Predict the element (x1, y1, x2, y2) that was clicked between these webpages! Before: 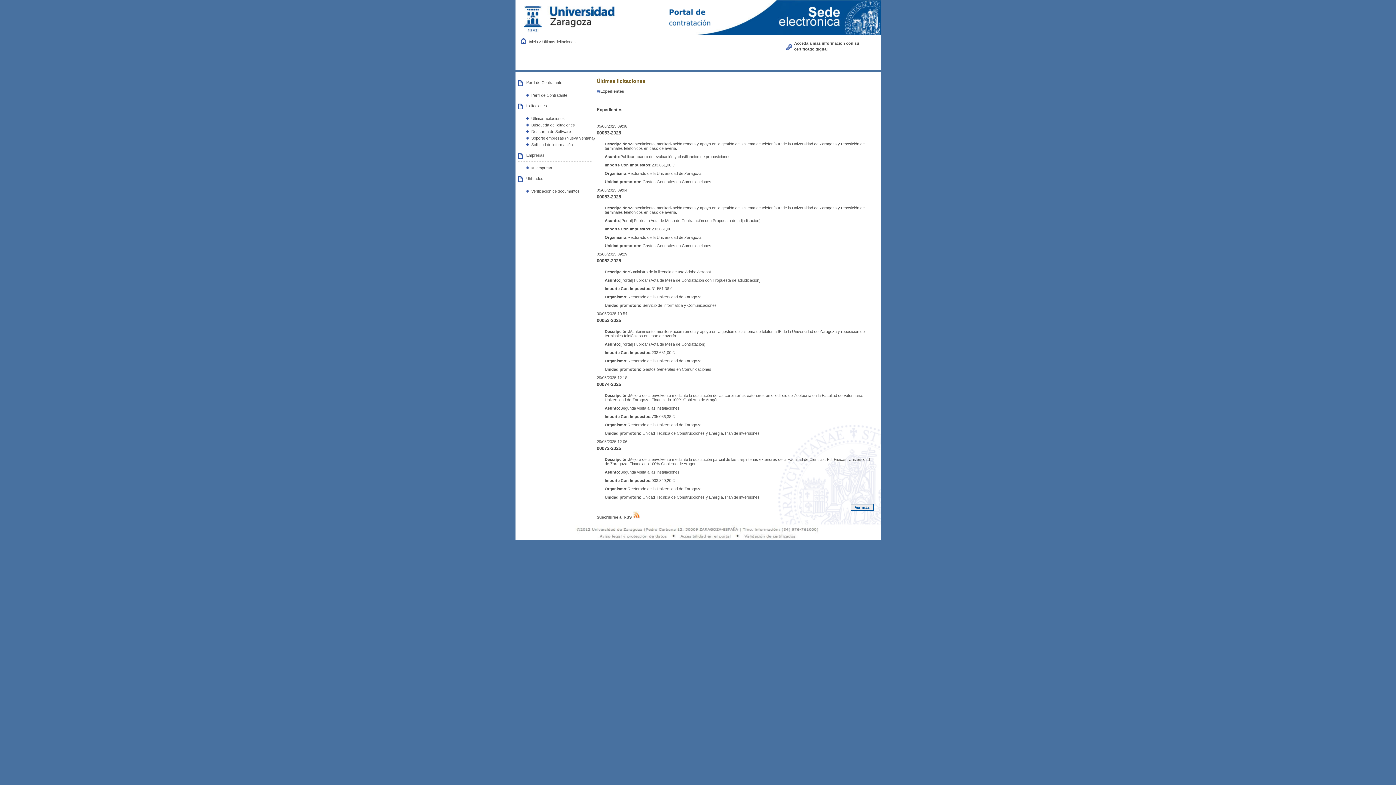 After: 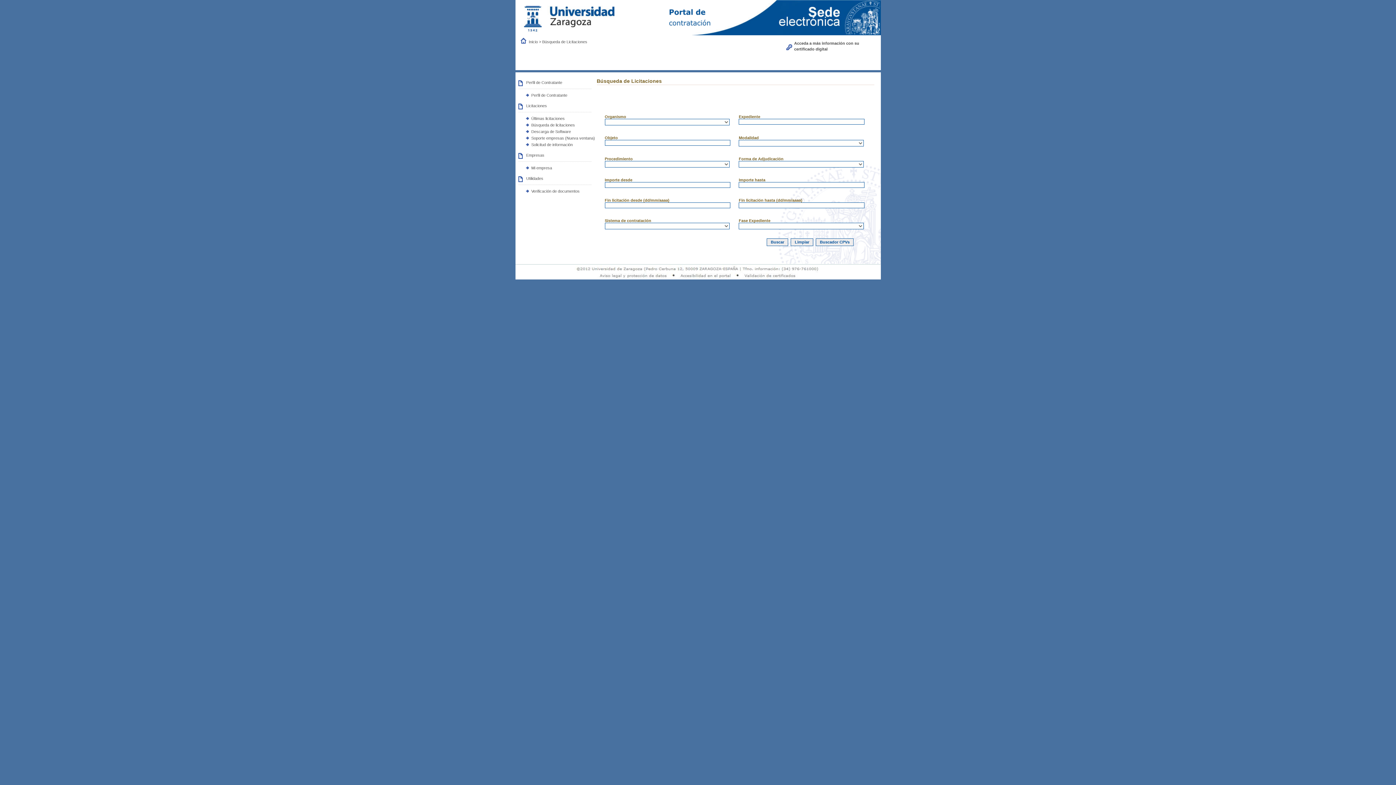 Action: label: Búsqueda de licitaciones bbox: (531, 122, 575, 127)